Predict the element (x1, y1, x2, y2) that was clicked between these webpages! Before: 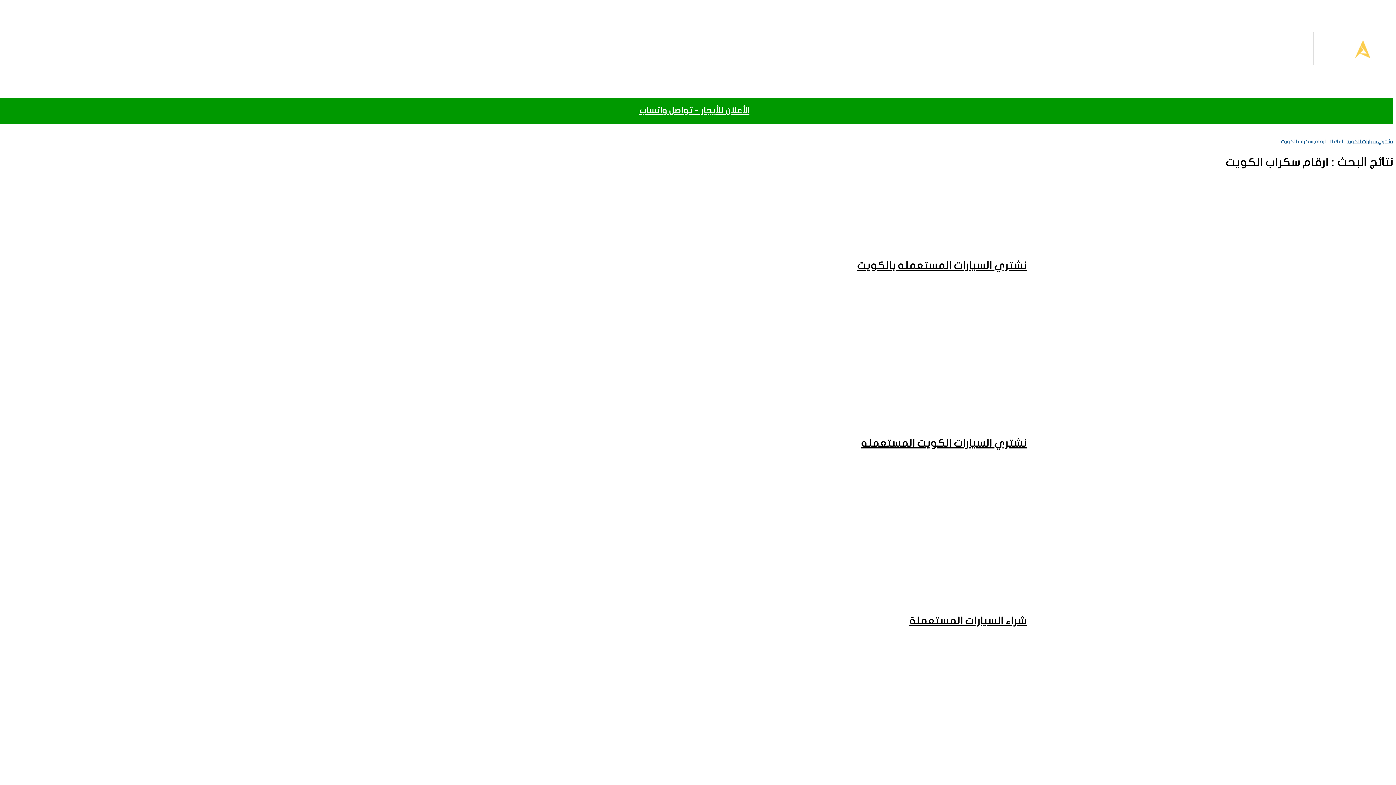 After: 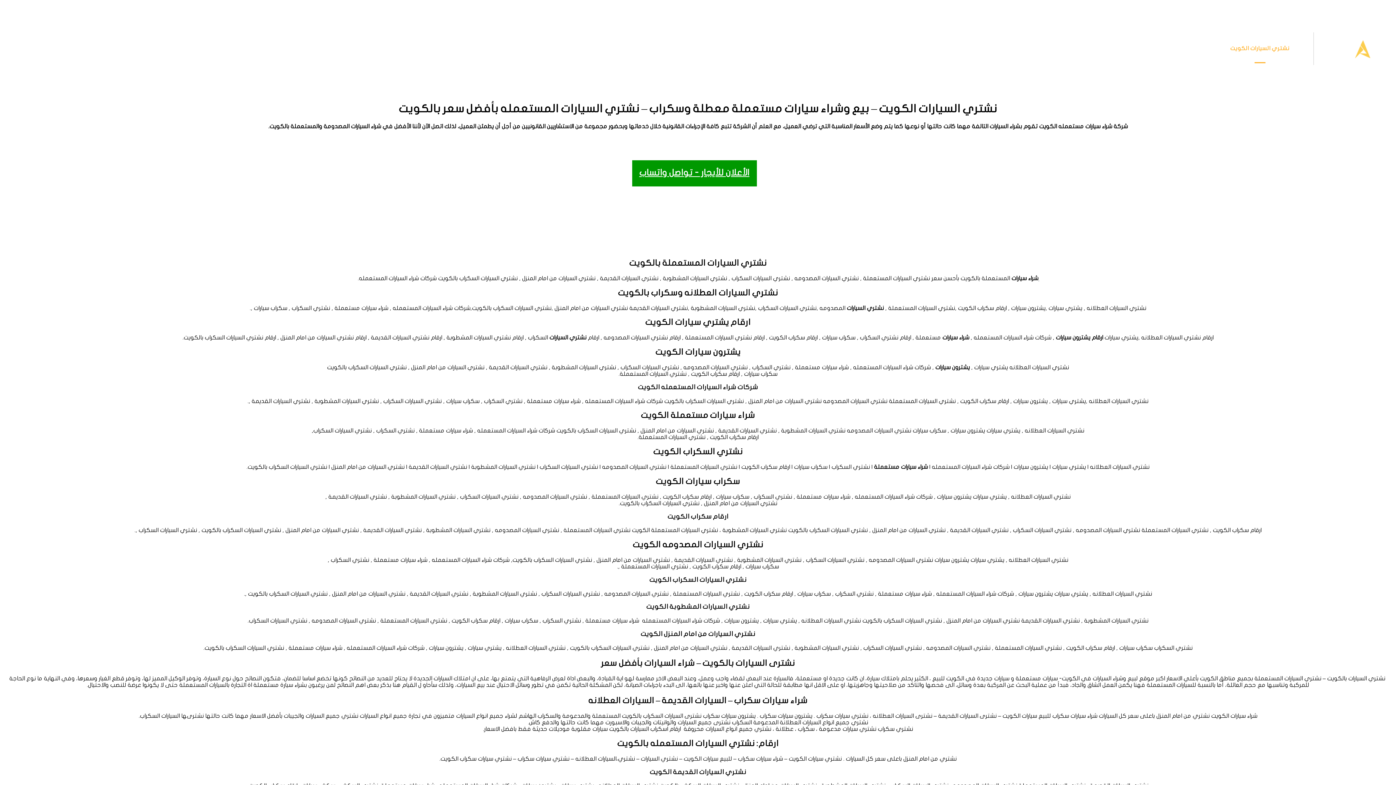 Action: label: نشتري سيارات الكويت bbox: (1347, 139, 1393, 144)